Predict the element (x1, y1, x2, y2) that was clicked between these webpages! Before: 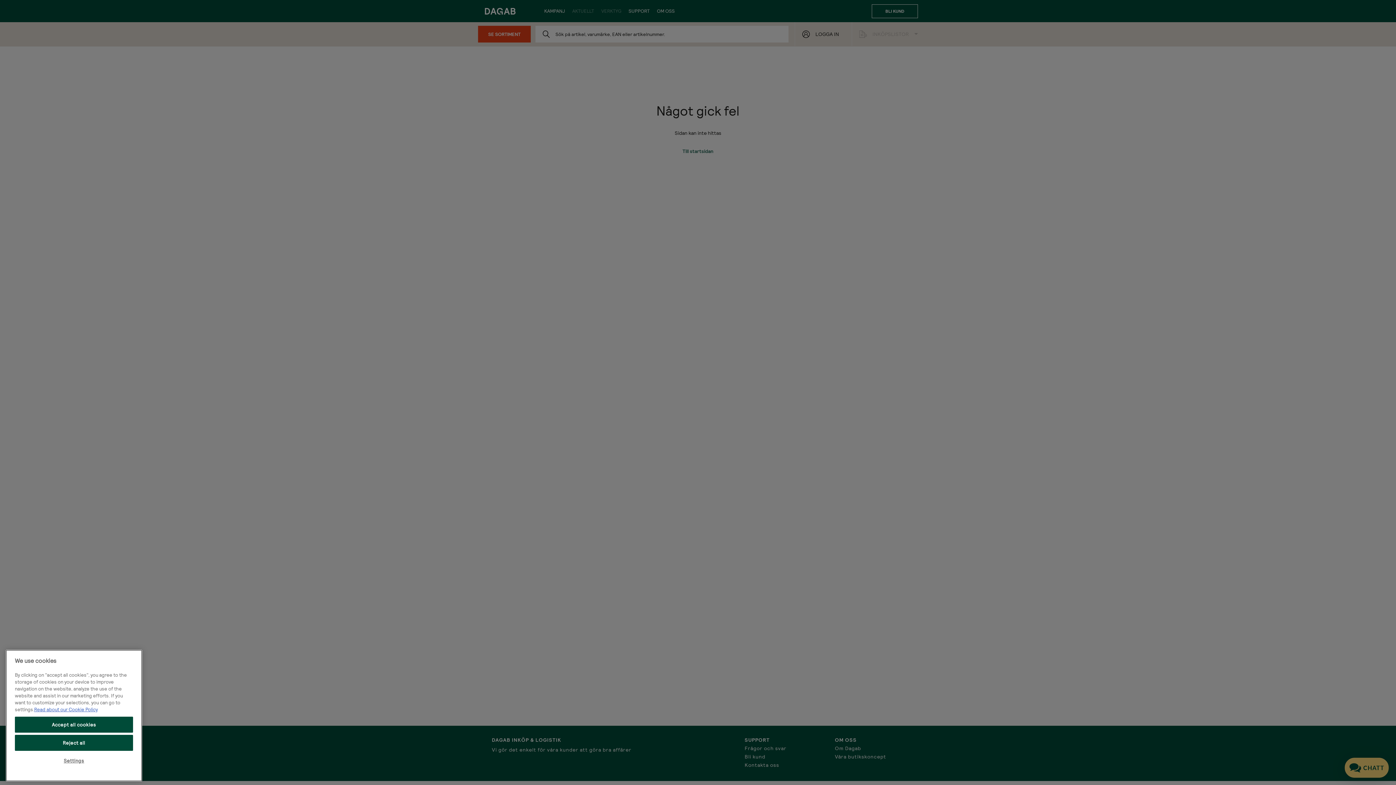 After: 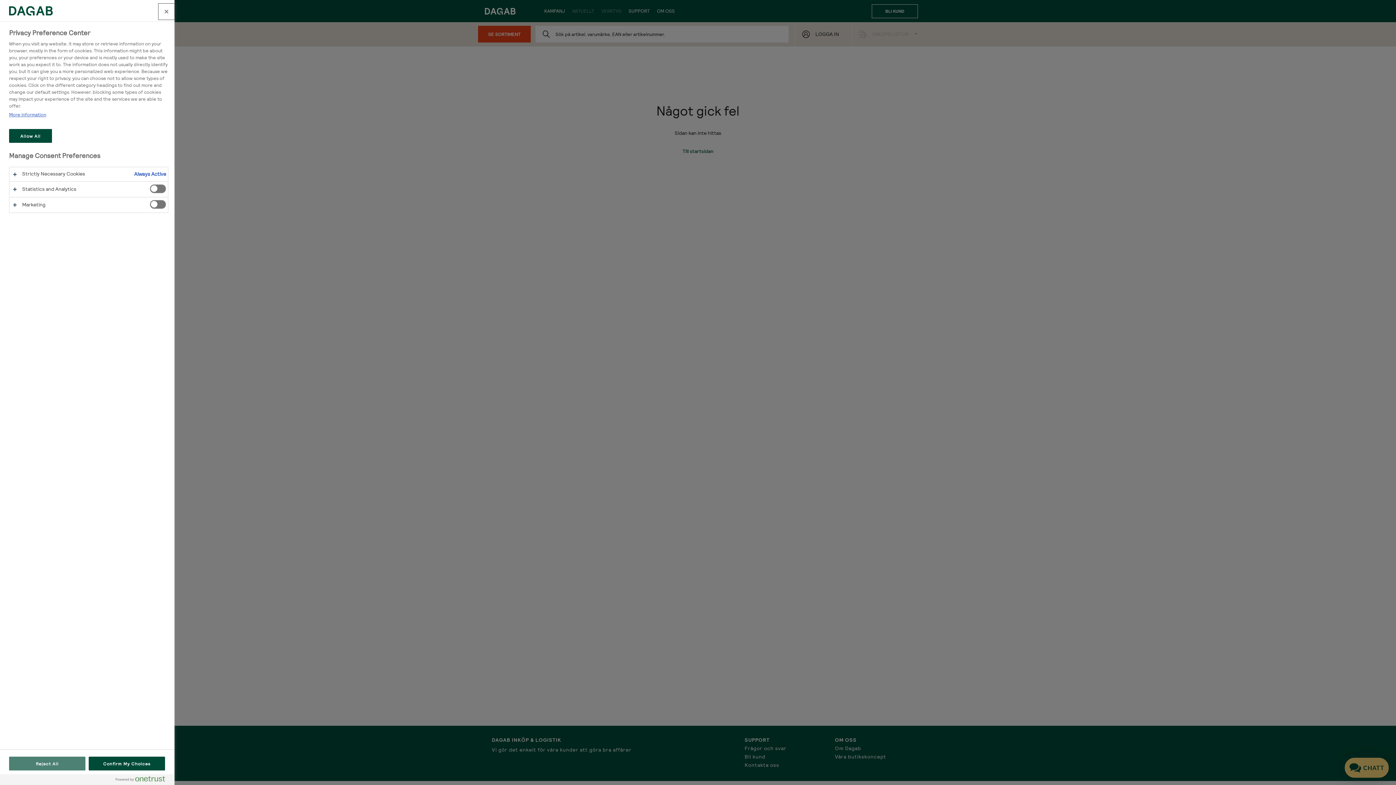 Action: label: Settings bbox: (14, 753, 133, 769)